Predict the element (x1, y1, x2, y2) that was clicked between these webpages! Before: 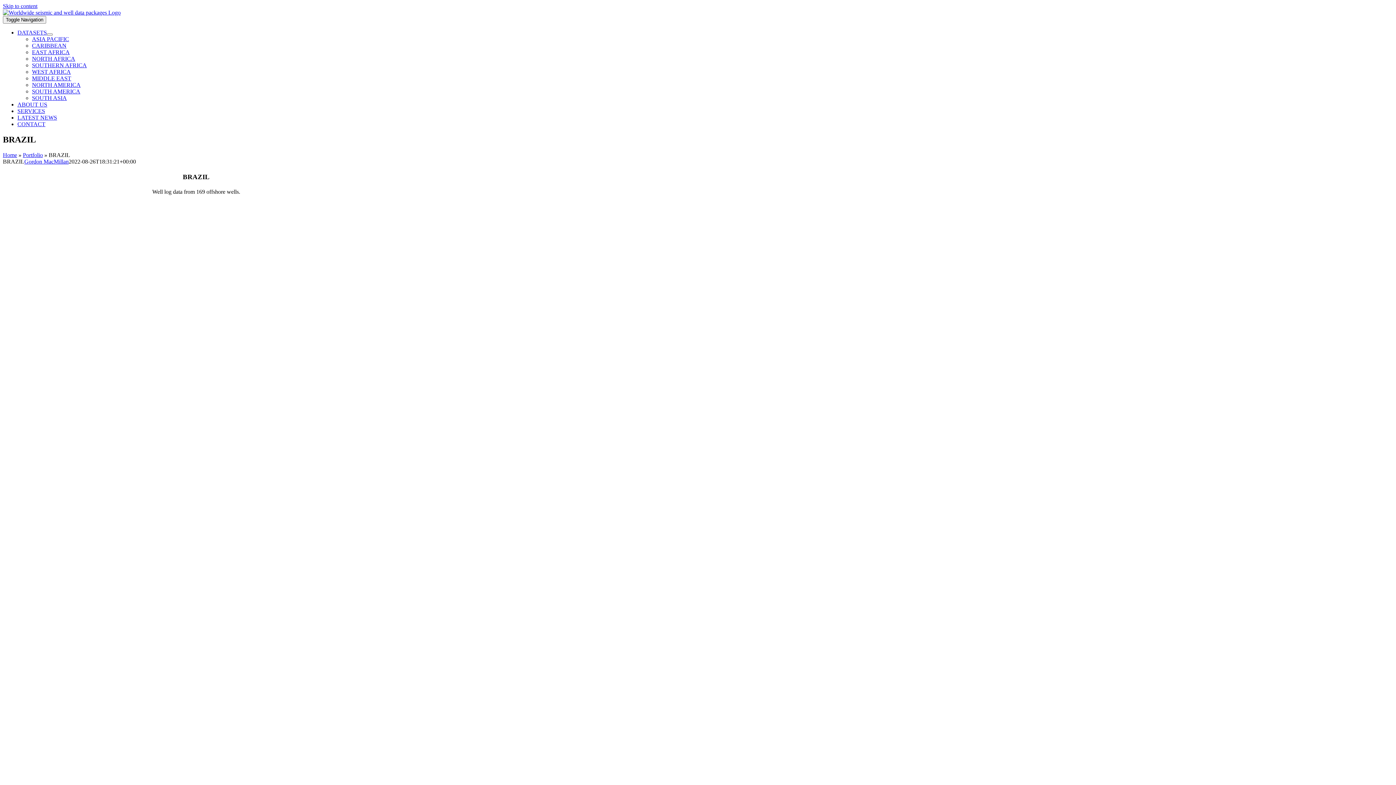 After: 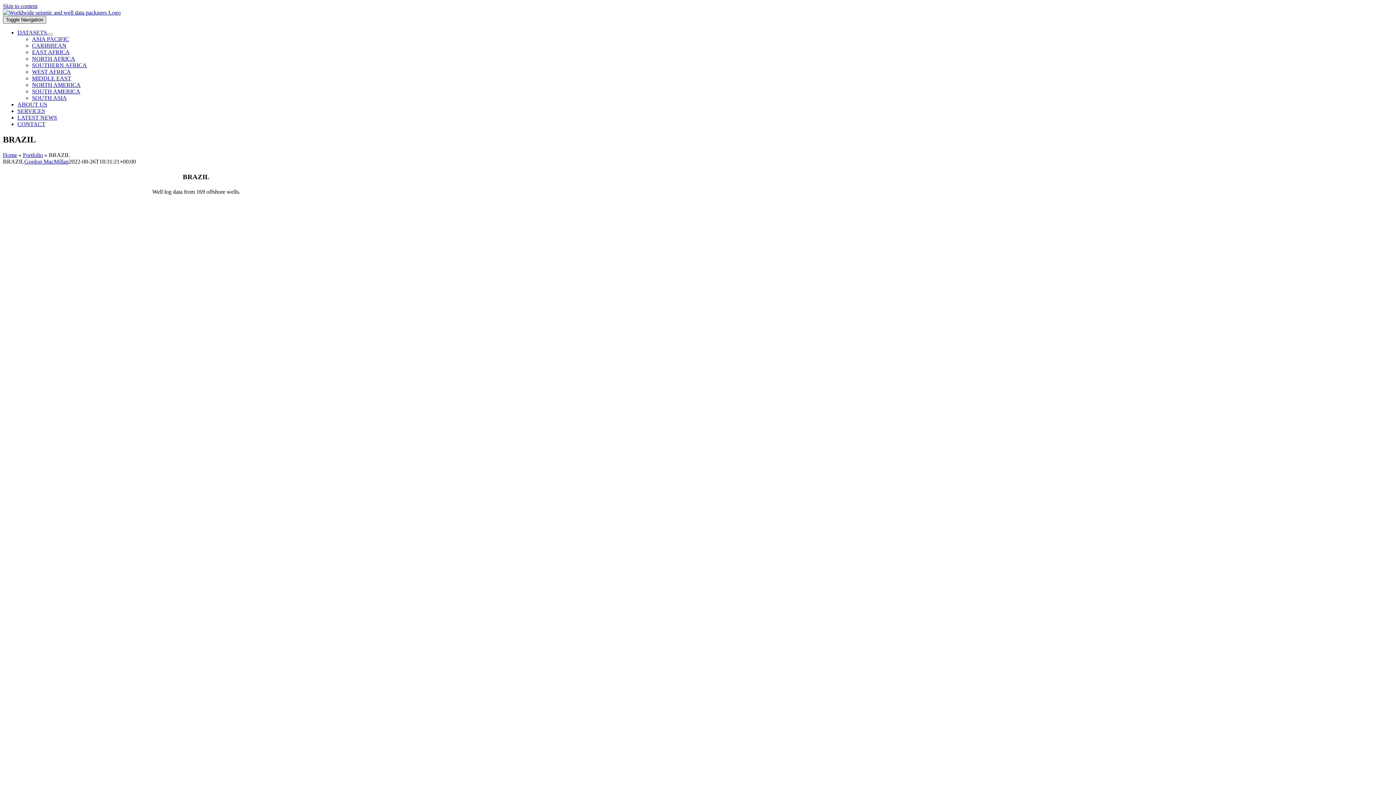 Action: bbox: (2, 16, 46, 23) label: Toggle Navigation